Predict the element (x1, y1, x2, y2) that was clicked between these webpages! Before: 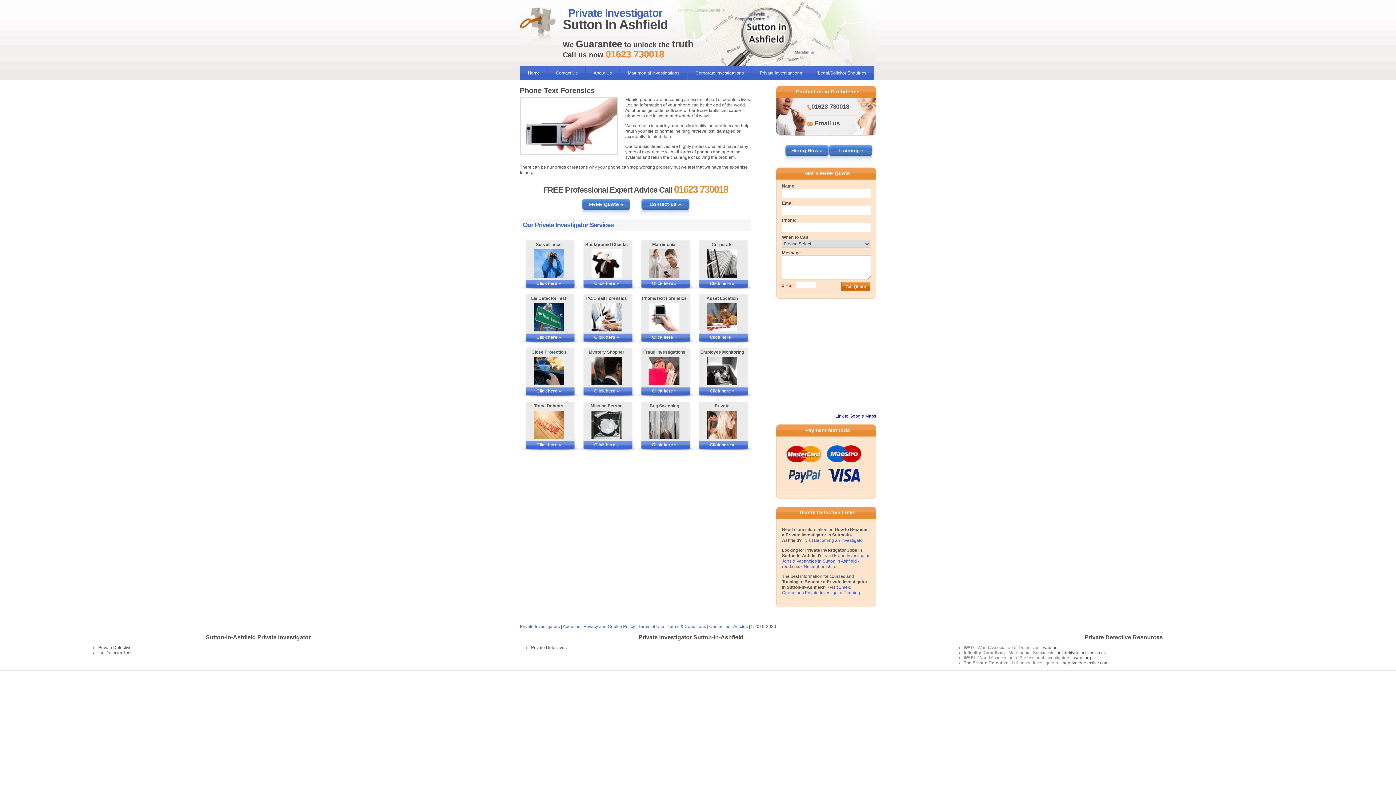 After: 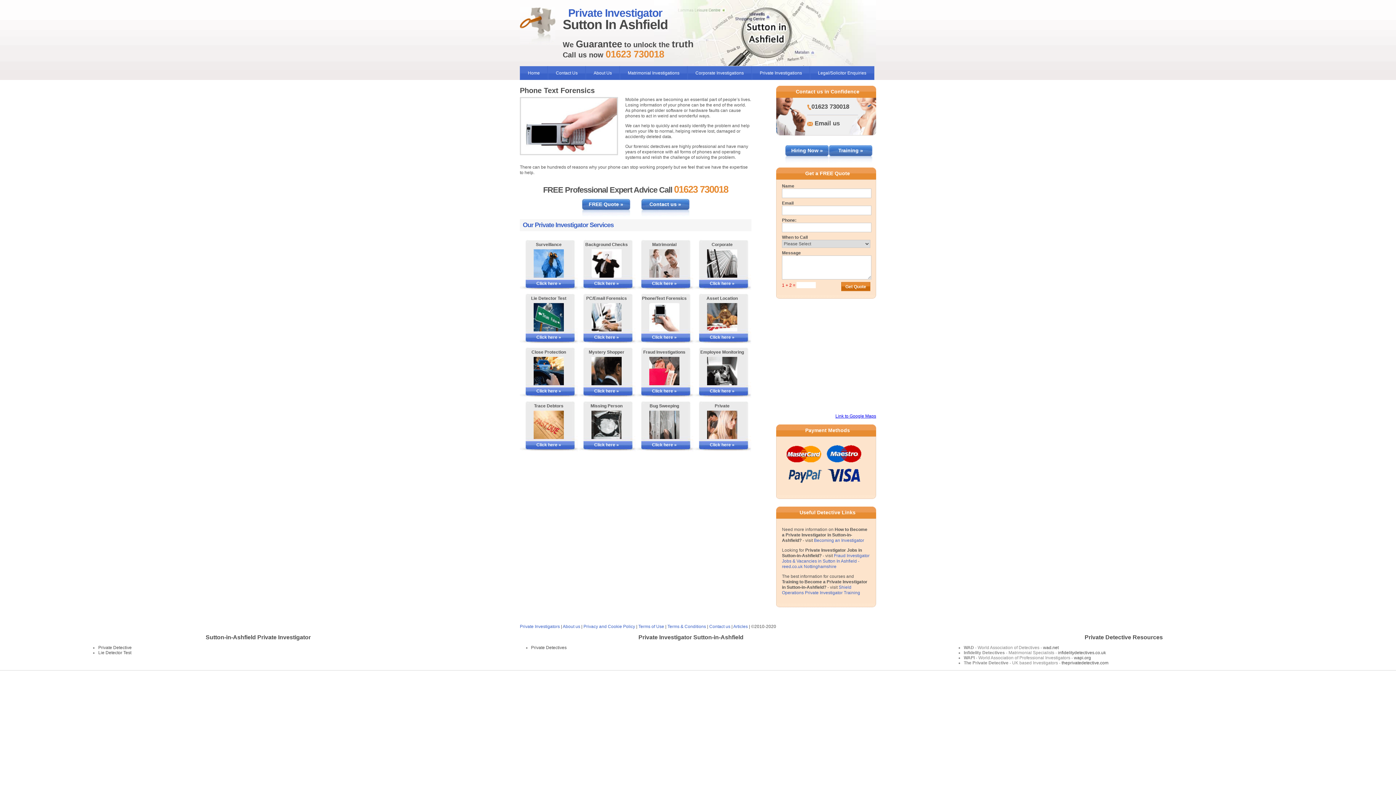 Action: label: Link to Google Maps bbox: (835, 413, 876, 418)